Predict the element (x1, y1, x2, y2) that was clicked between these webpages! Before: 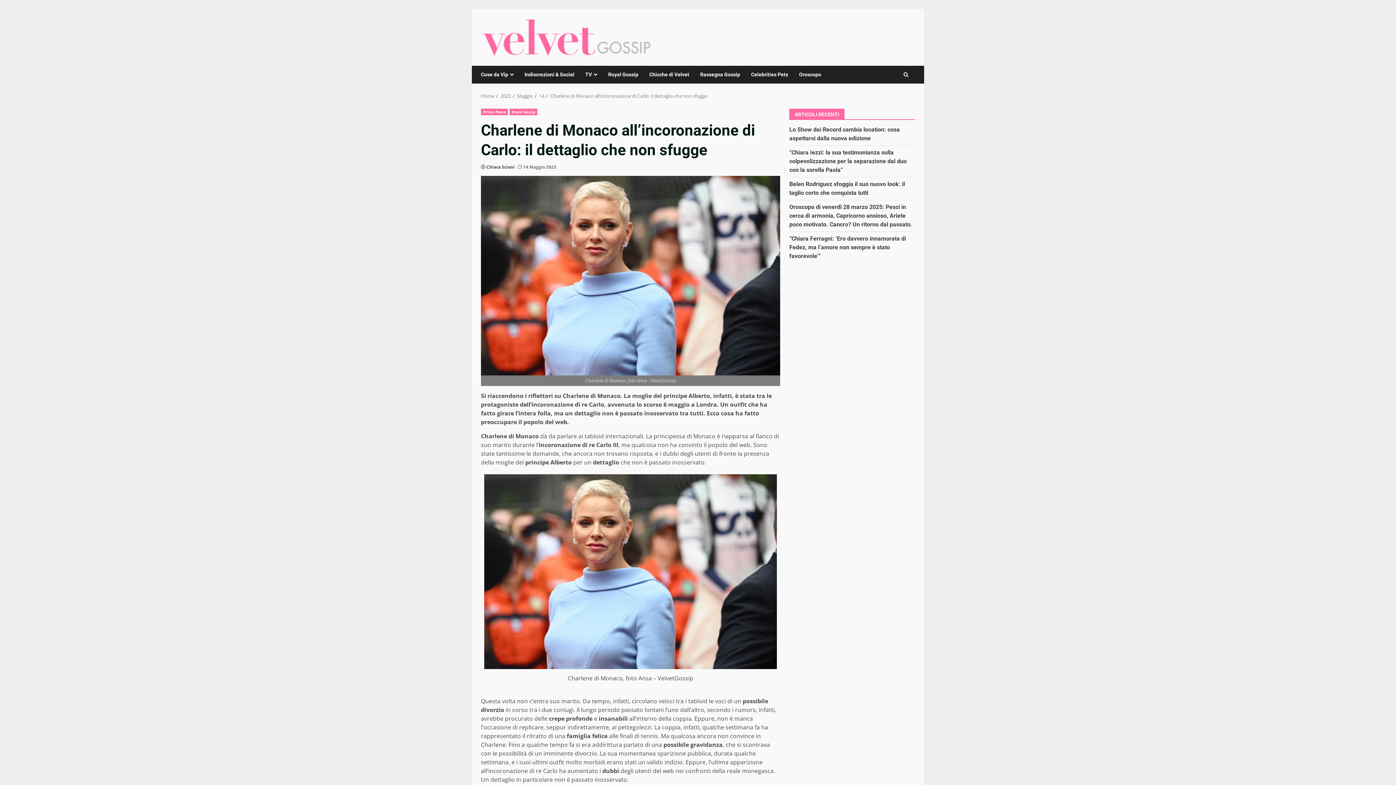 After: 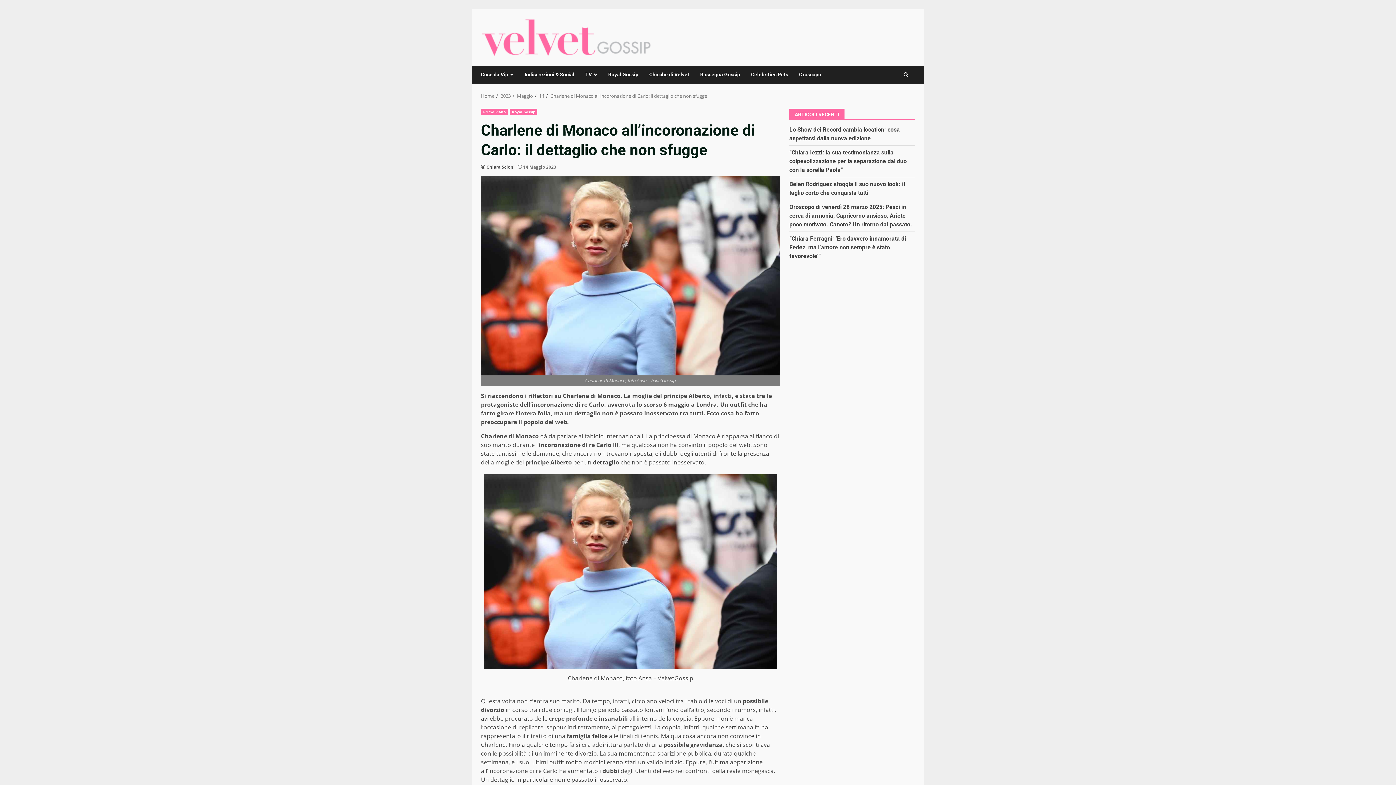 Action: label: Charlene di Monaco all’incoronazione di Carlo: il dettaglio che non sfugge bbox: (550, 92, 707, 99)